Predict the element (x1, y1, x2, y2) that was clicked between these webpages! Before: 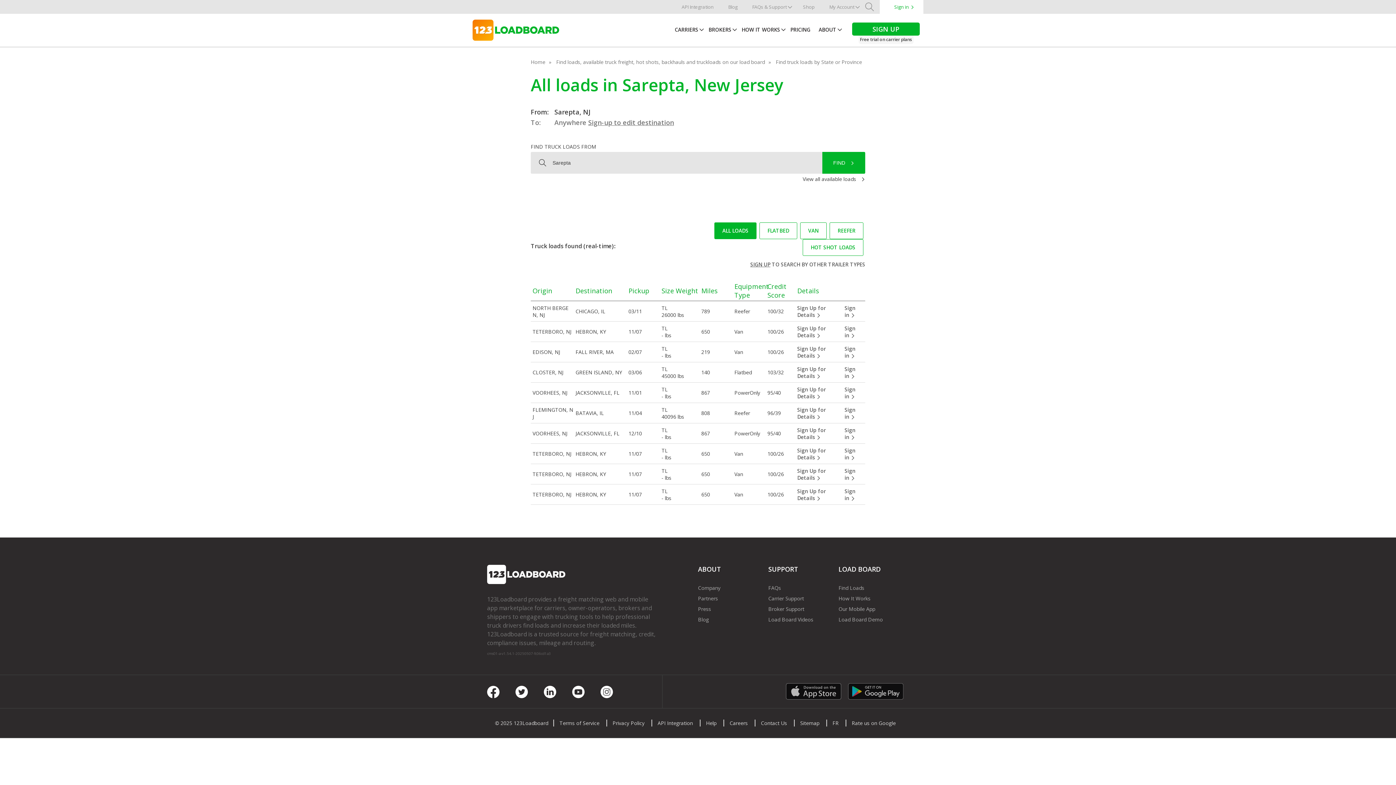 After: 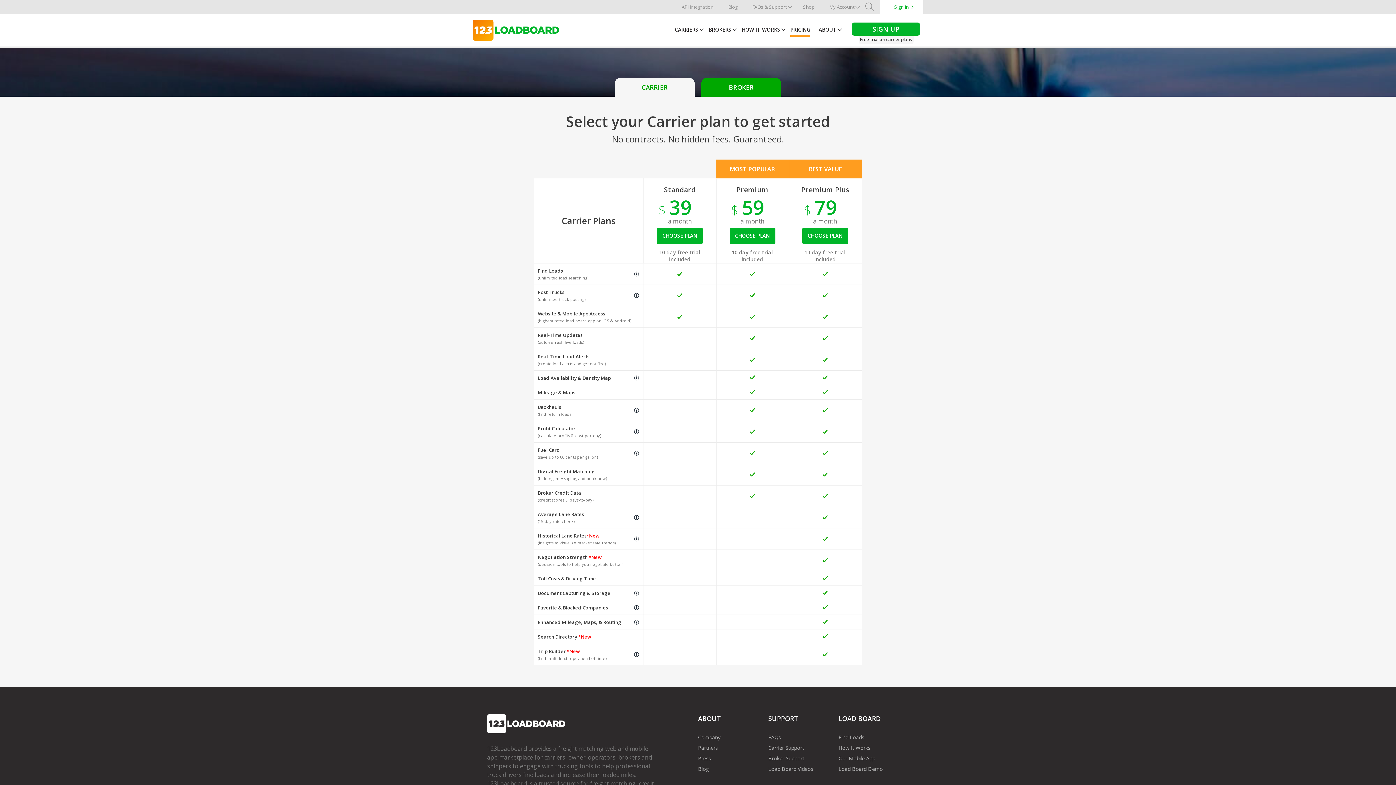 Action: bbox: (797, 487, 841, 501) label: Sign Up for Details 